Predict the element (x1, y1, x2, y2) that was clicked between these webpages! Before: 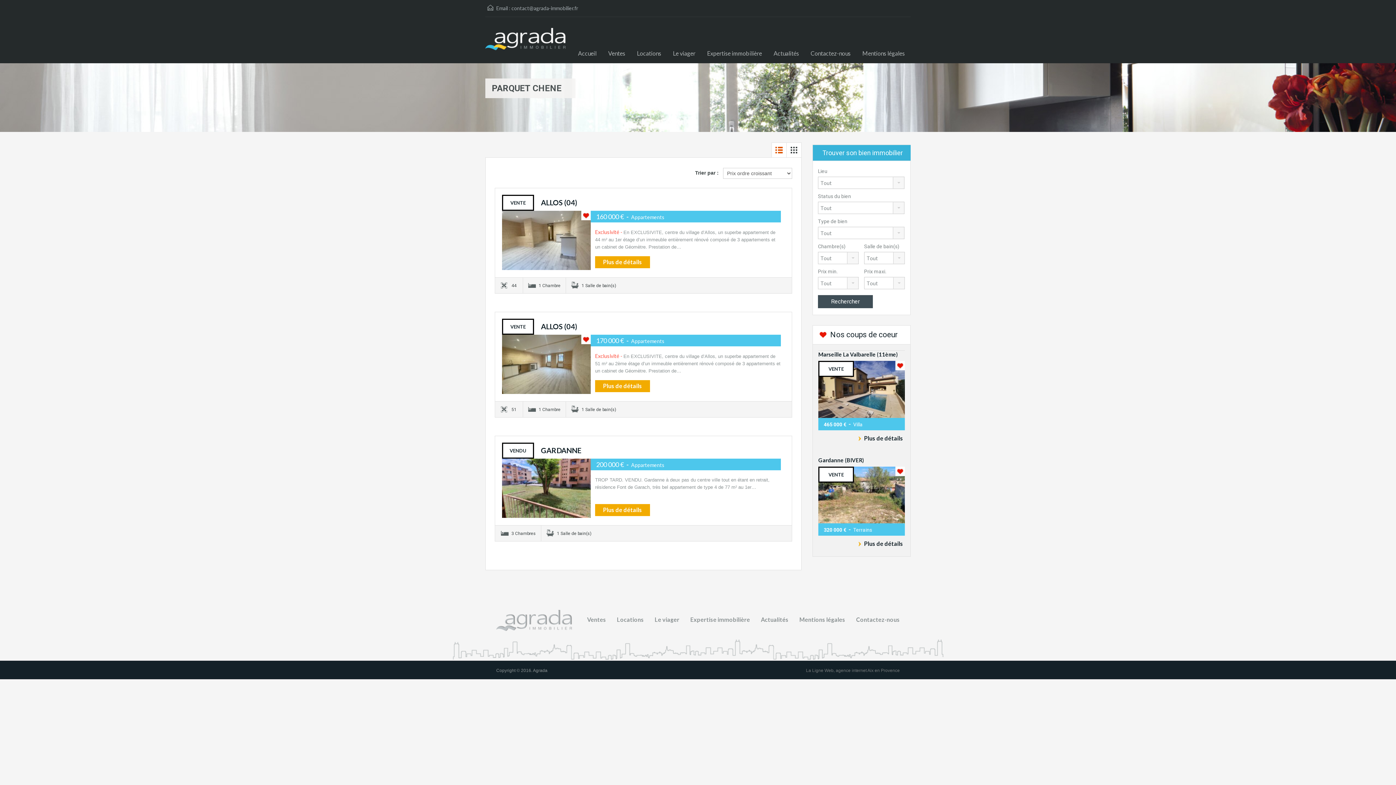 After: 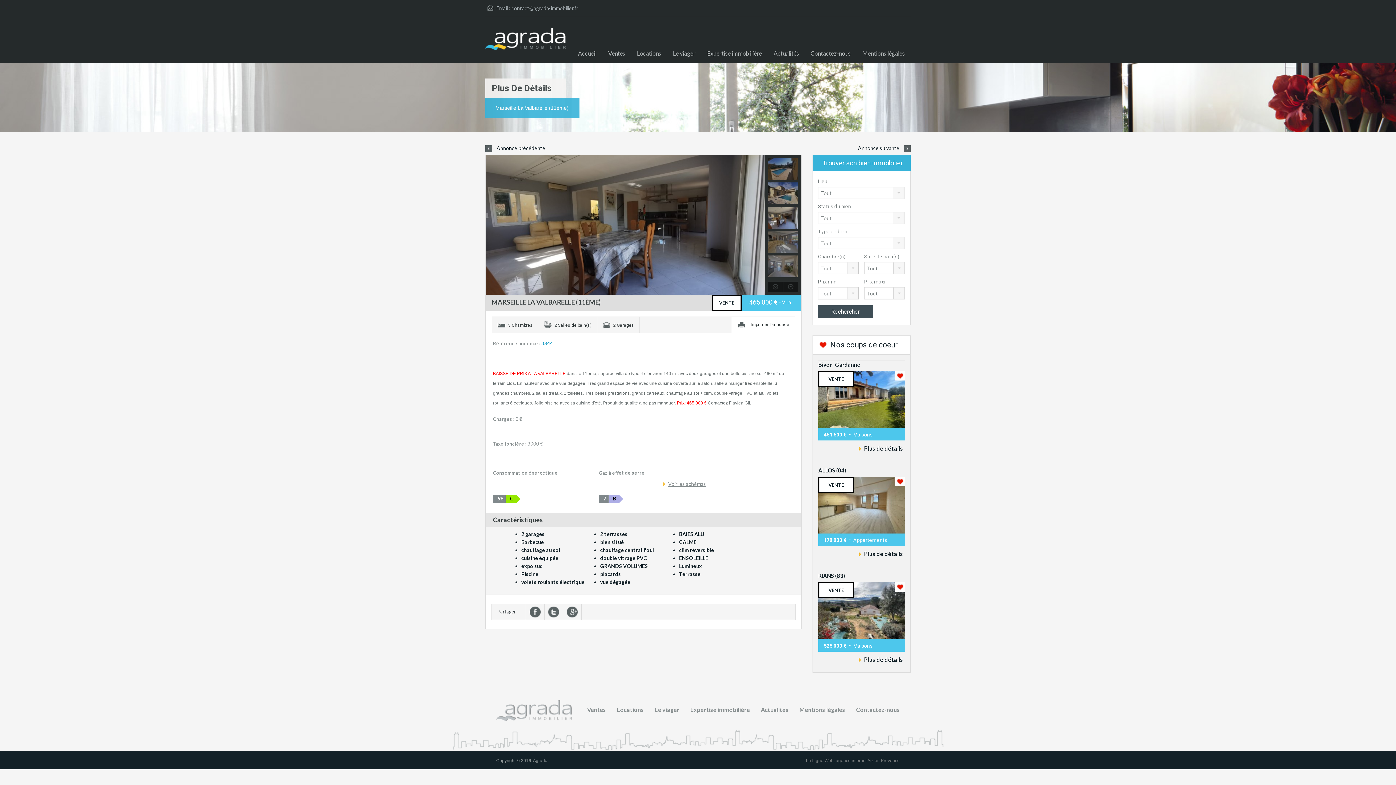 Action: label: Plus de détails bbox: (858, 434, 903, 442)